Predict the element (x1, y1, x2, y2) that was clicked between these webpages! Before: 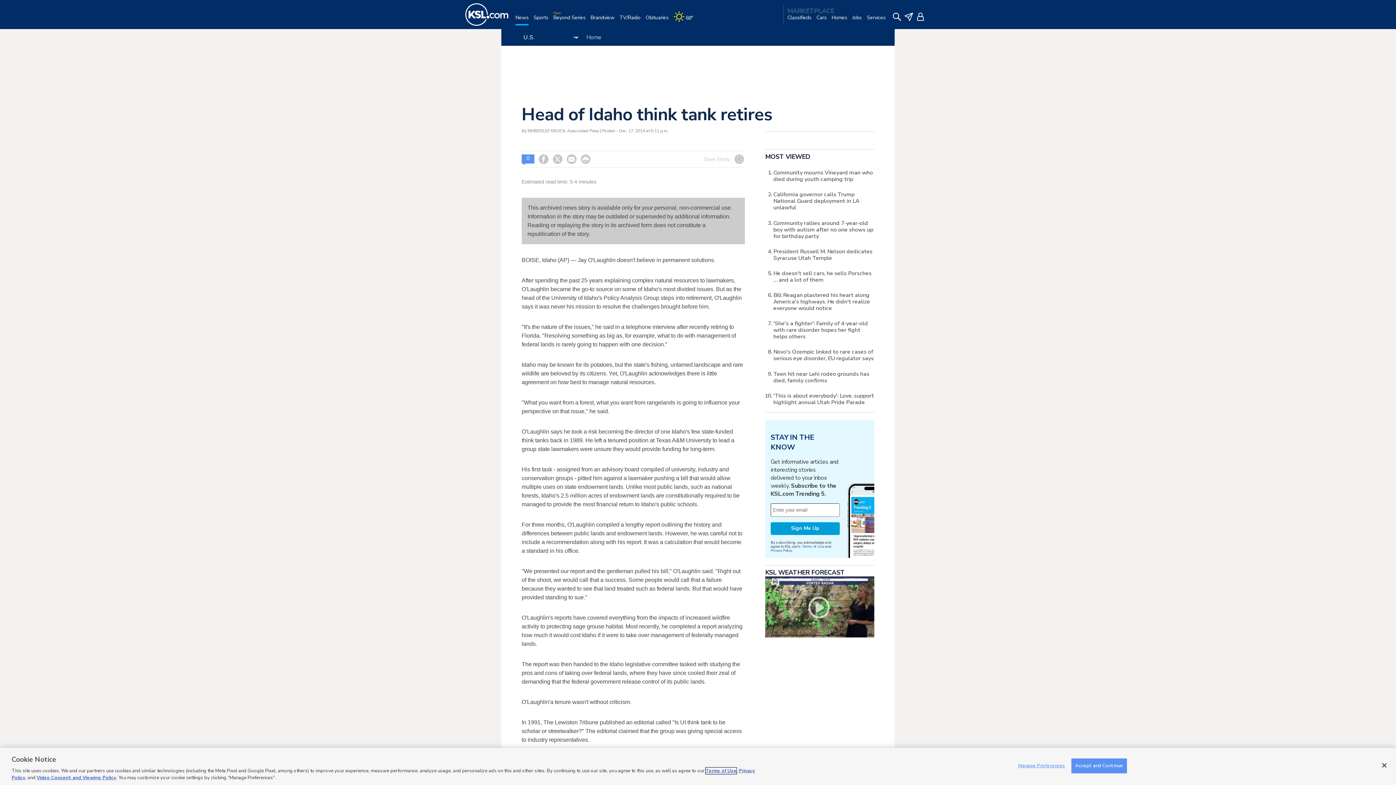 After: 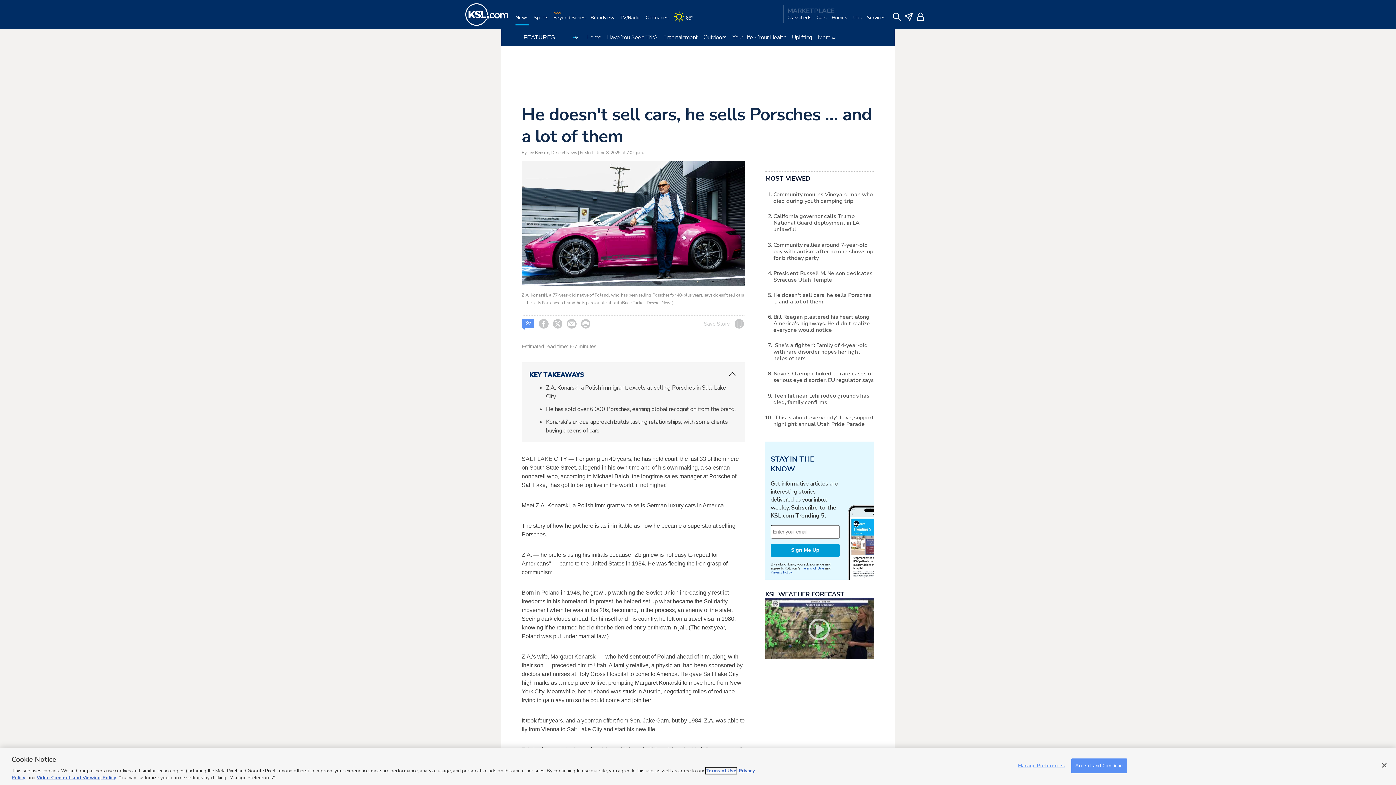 Action: bbox: (773, 269, 871, 283) label: He doesn't sell cars, he sells Porsches … and a lot of them 